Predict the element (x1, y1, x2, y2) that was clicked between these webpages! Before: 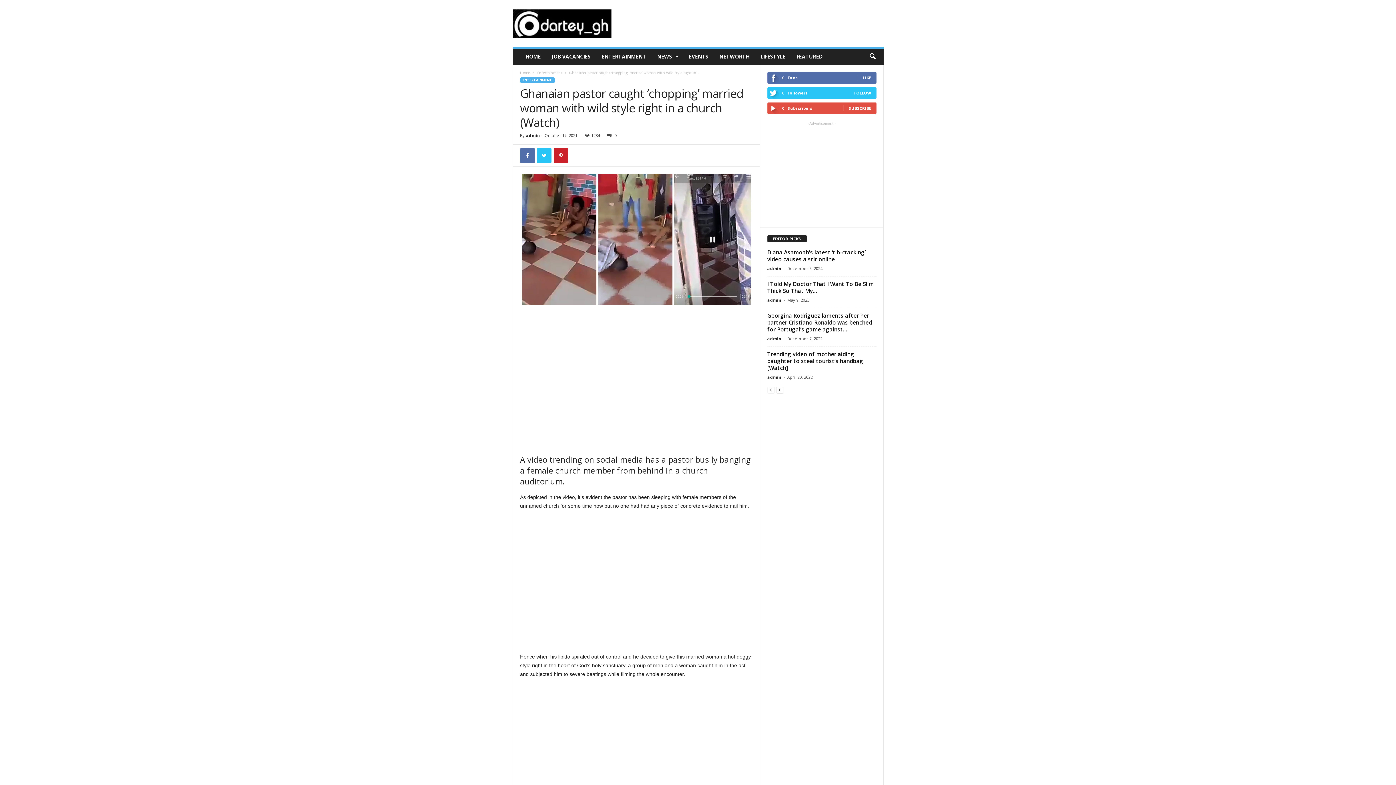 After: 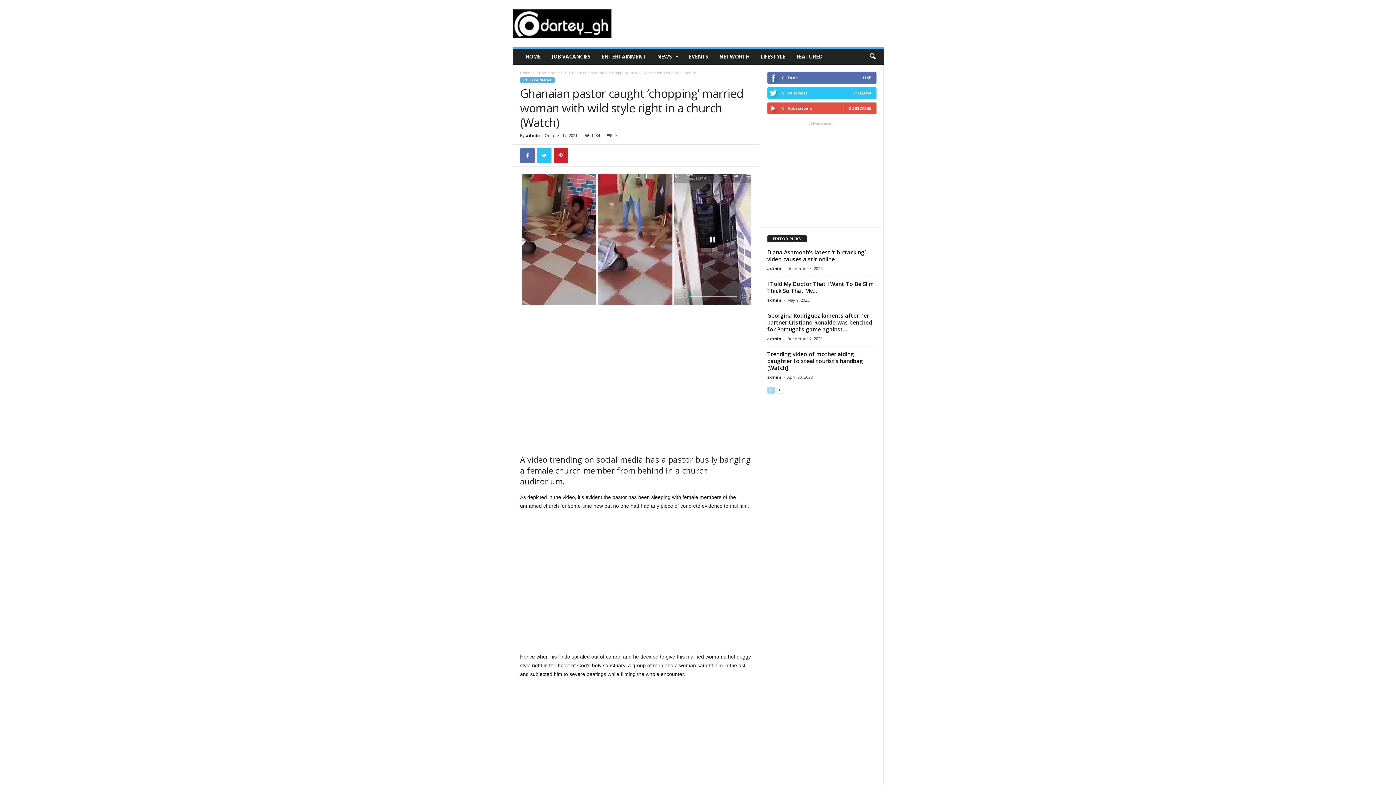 Action: bbox: (767, 386, 774, 393)